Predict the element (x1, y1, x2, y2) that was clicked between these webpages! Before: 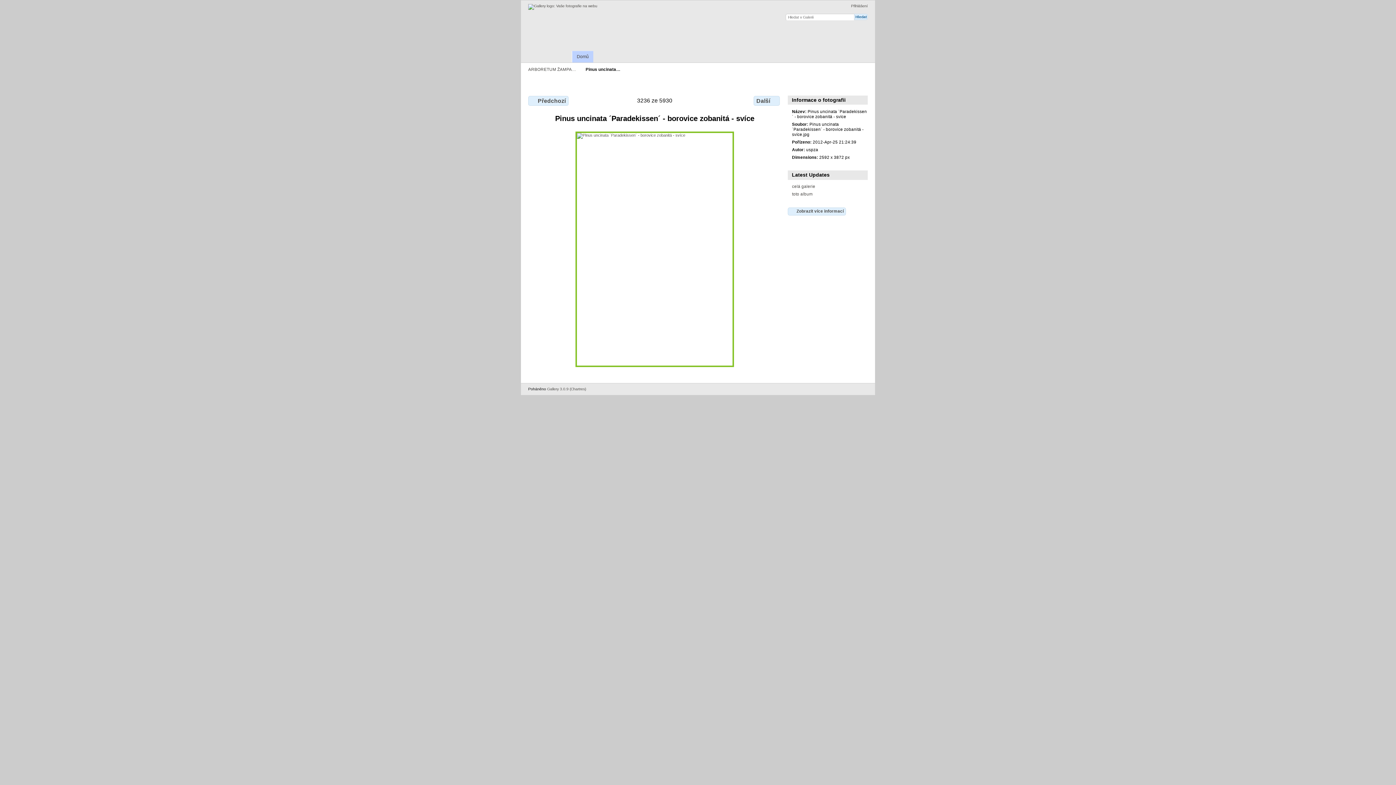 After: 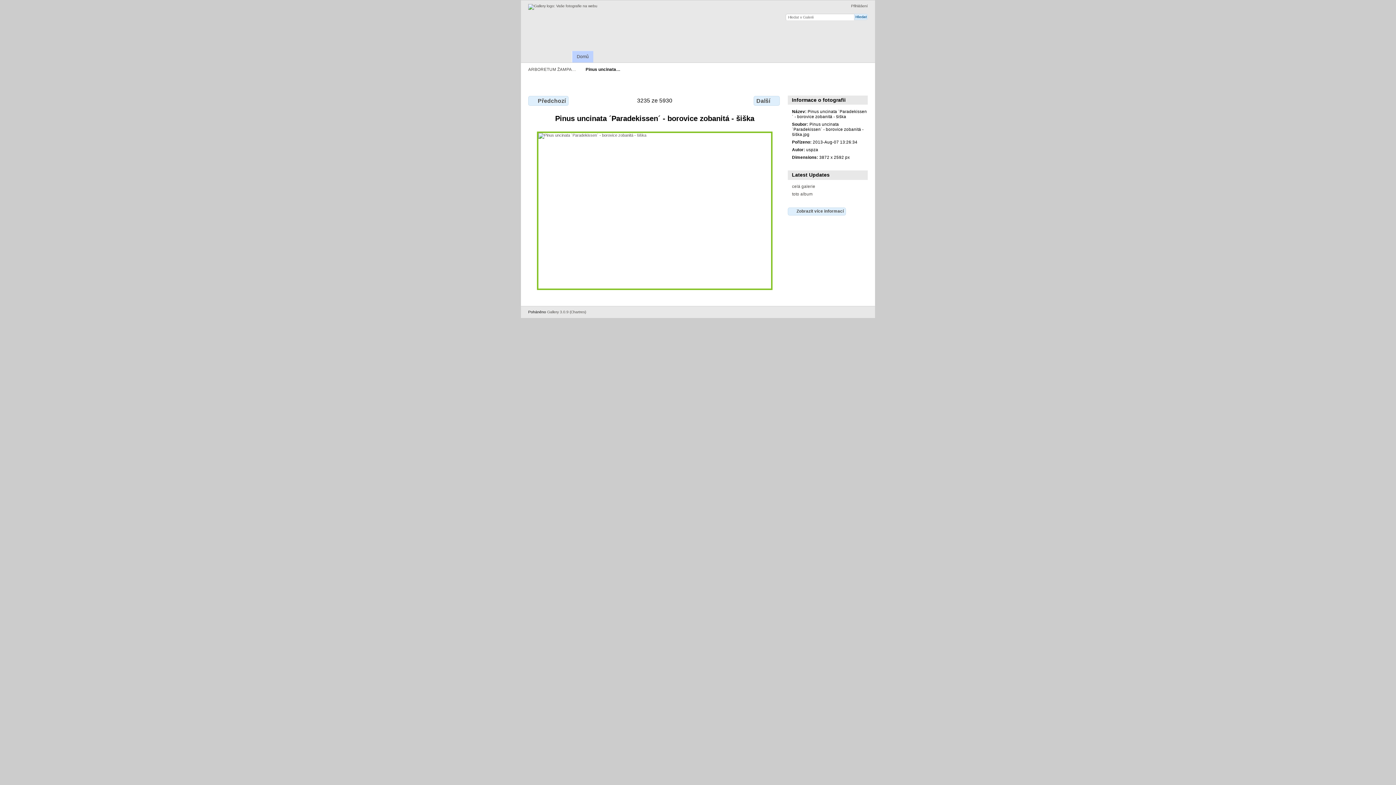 Action: label: Předchozí bbox: (528, 96, 568, 105)